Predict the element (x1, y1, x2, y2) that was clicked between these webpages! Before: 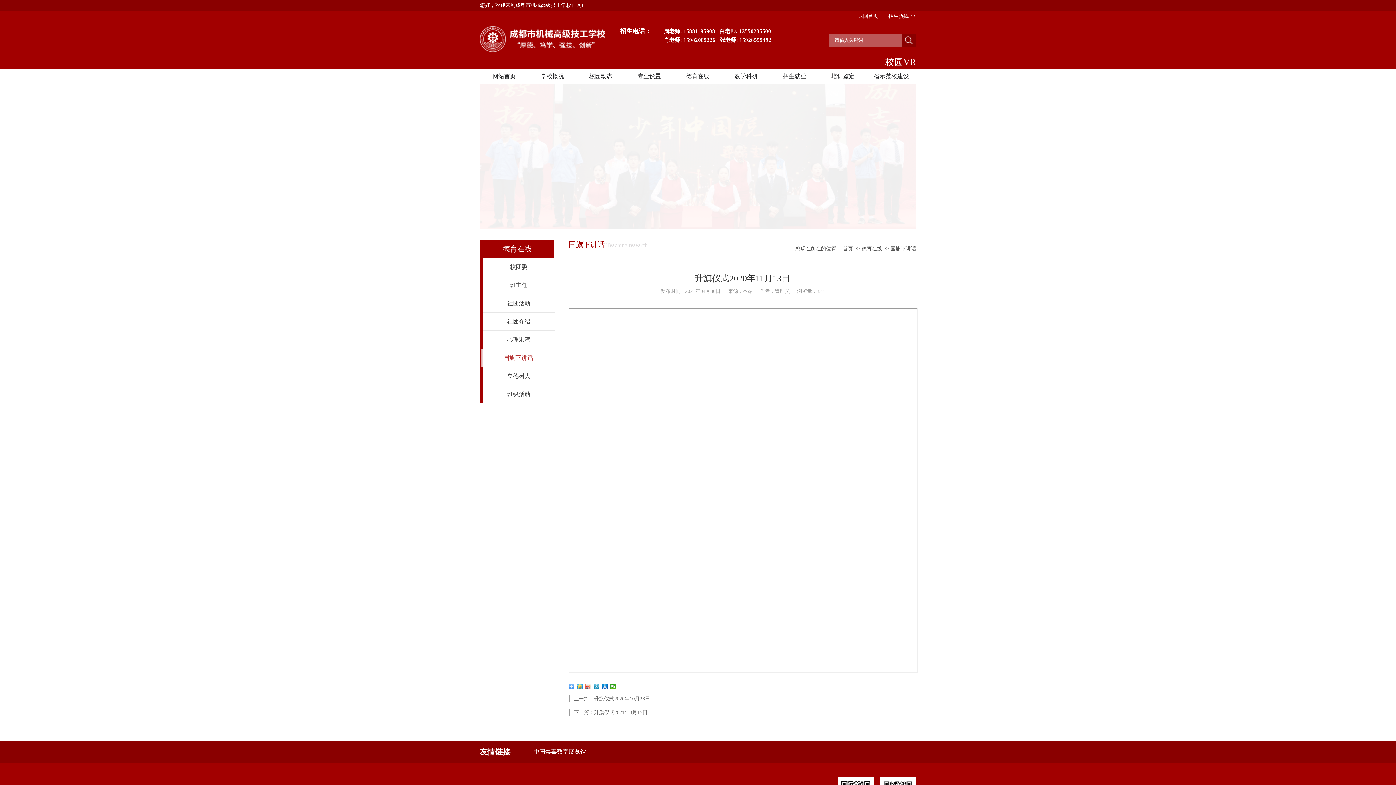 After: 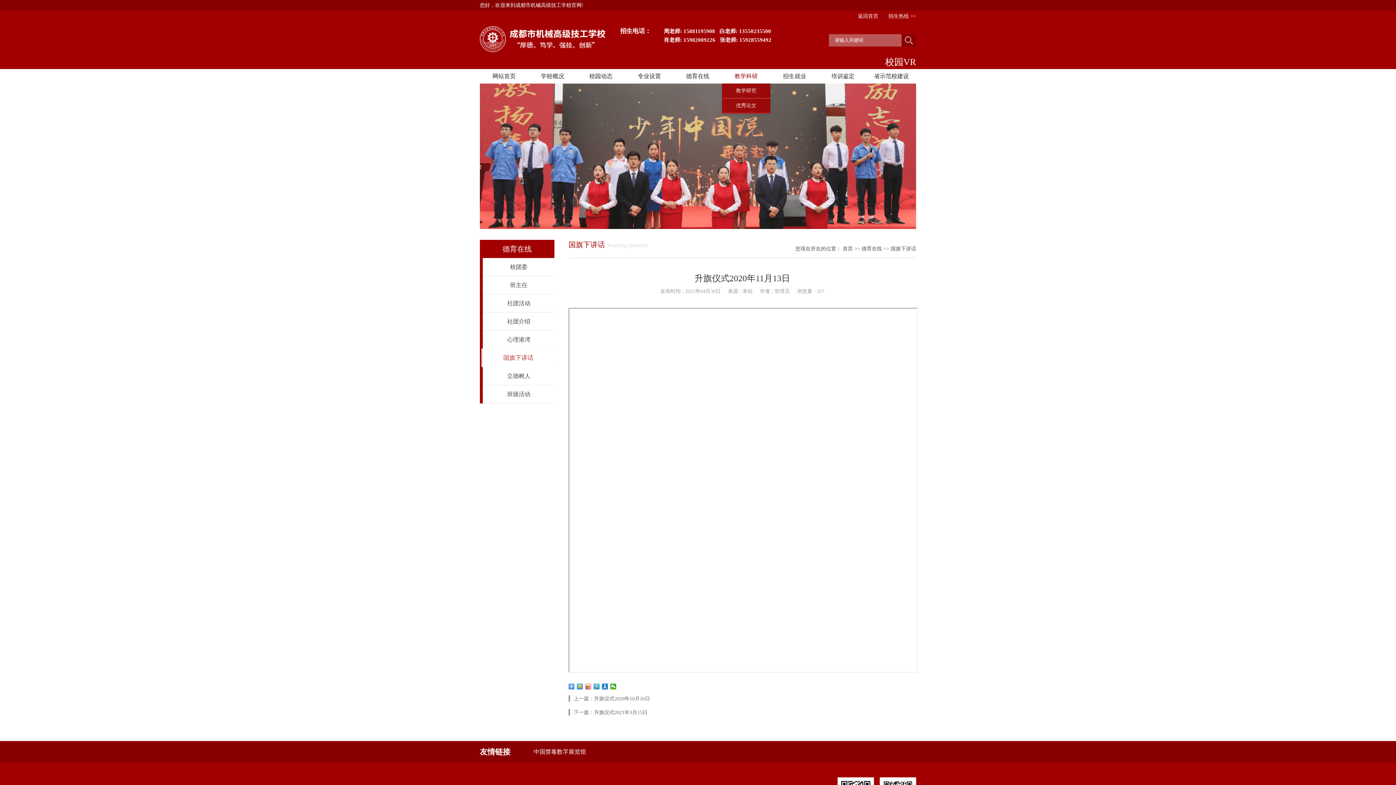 Action: bbox: (722, 69, 770, 83) label: 教学科研